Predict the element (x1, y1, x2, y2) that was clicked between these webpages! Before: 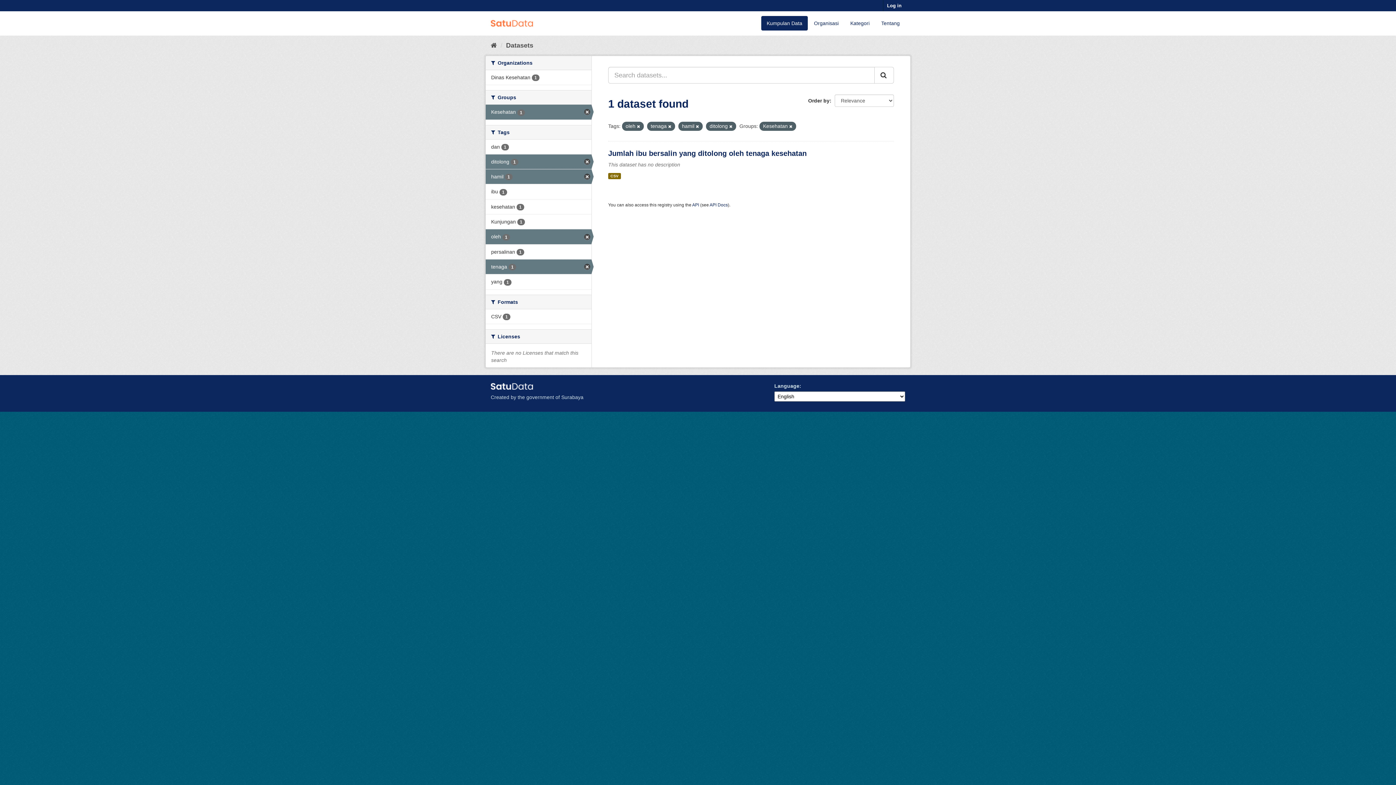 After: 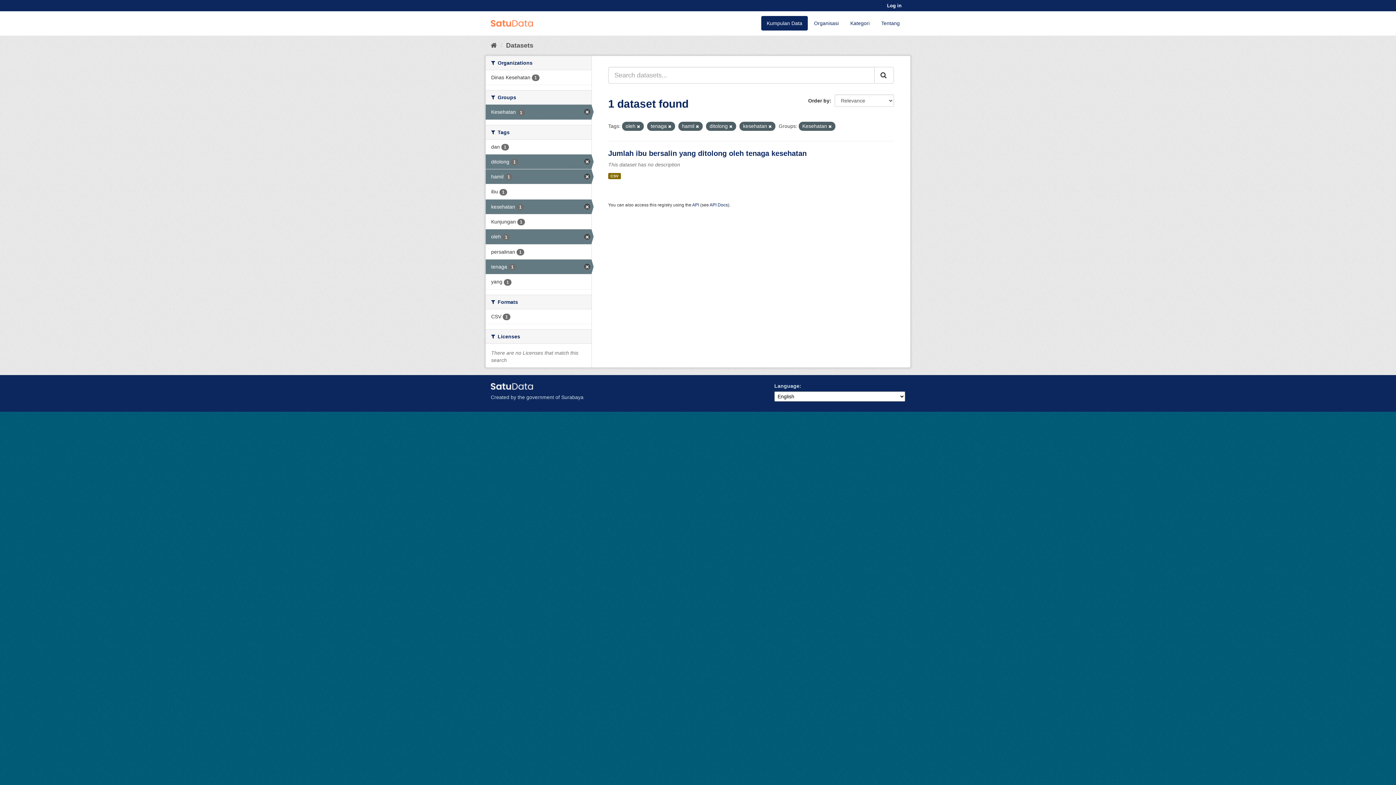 Action: label: kesehatan 1 bbox: (485, 199, 591, 214)